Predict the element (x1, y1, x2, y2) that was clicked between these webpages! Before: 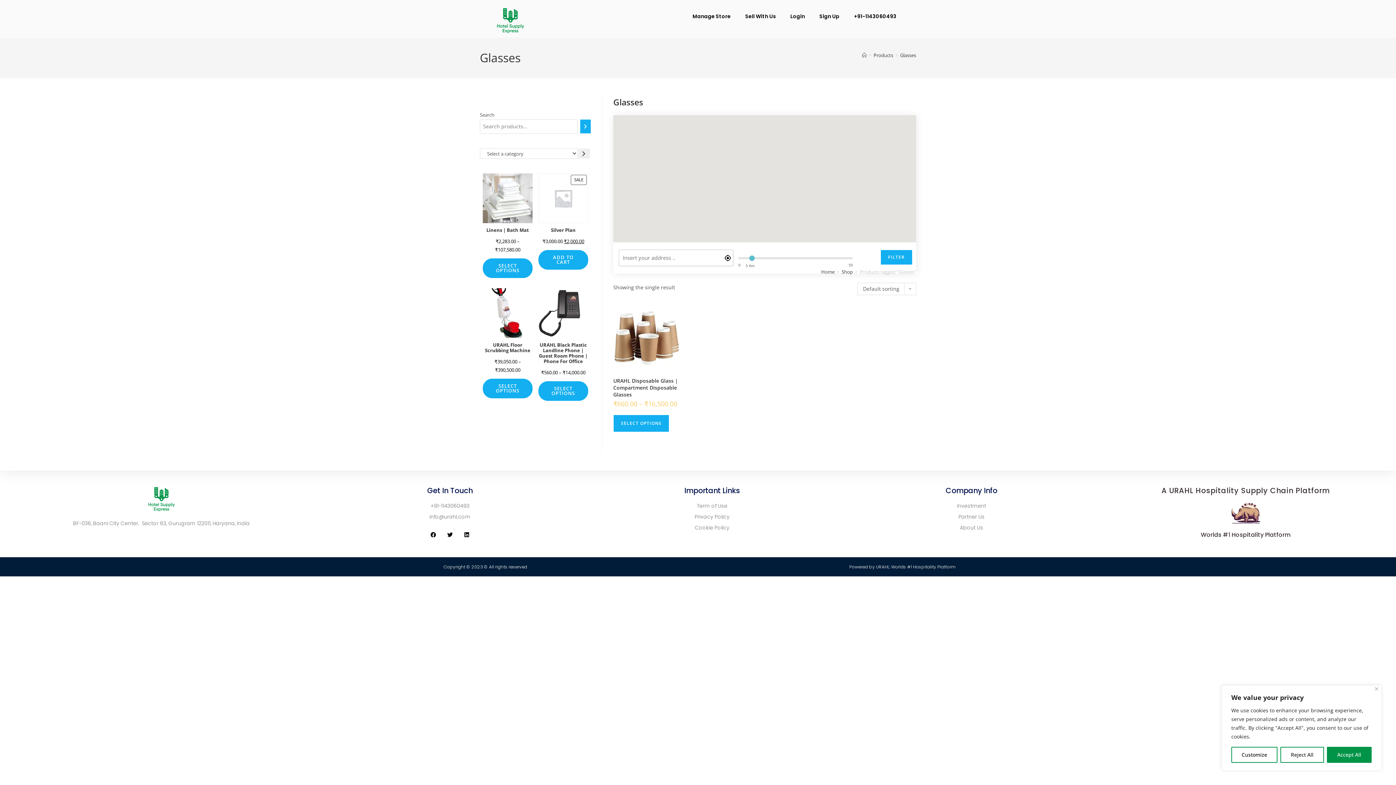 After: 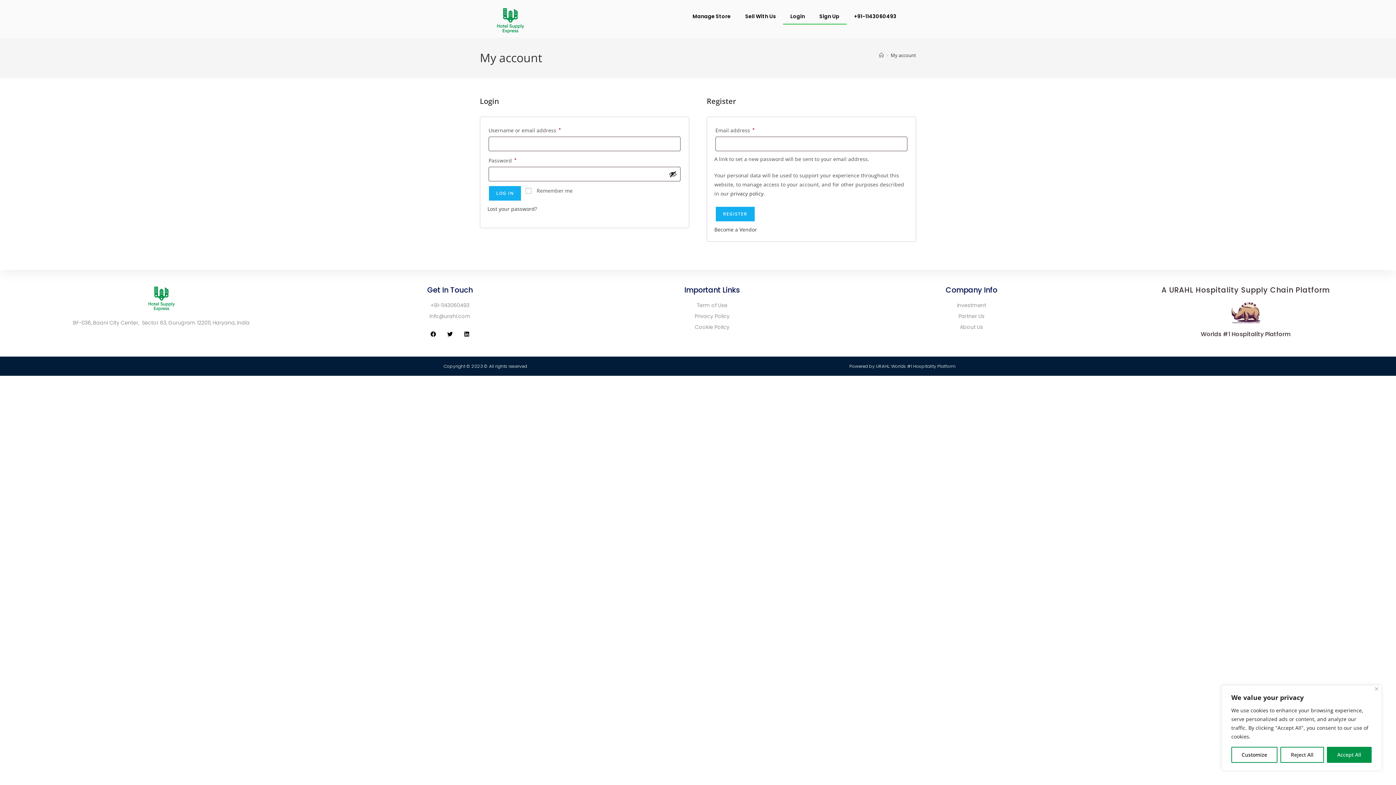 Action: bbox: (783, 8, 812, 24) label: Login